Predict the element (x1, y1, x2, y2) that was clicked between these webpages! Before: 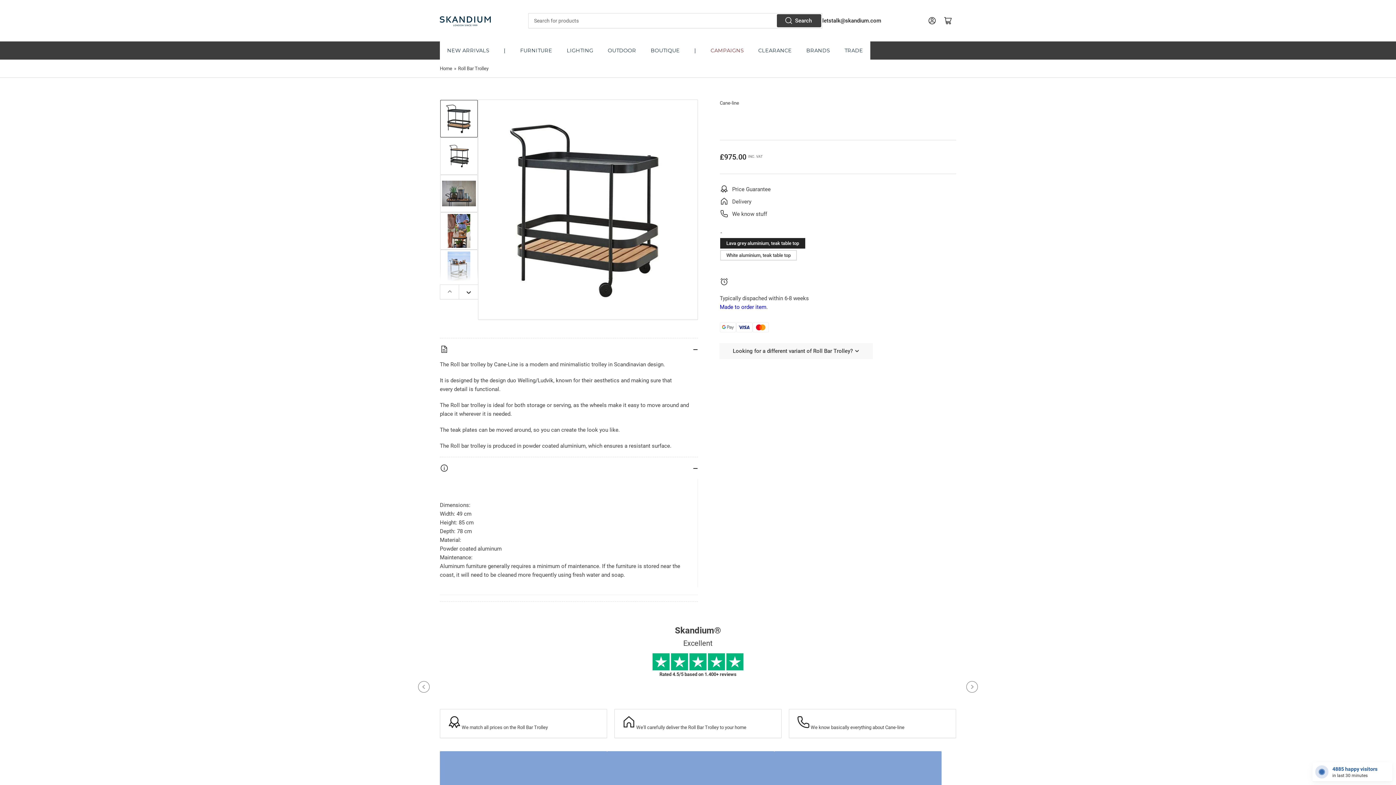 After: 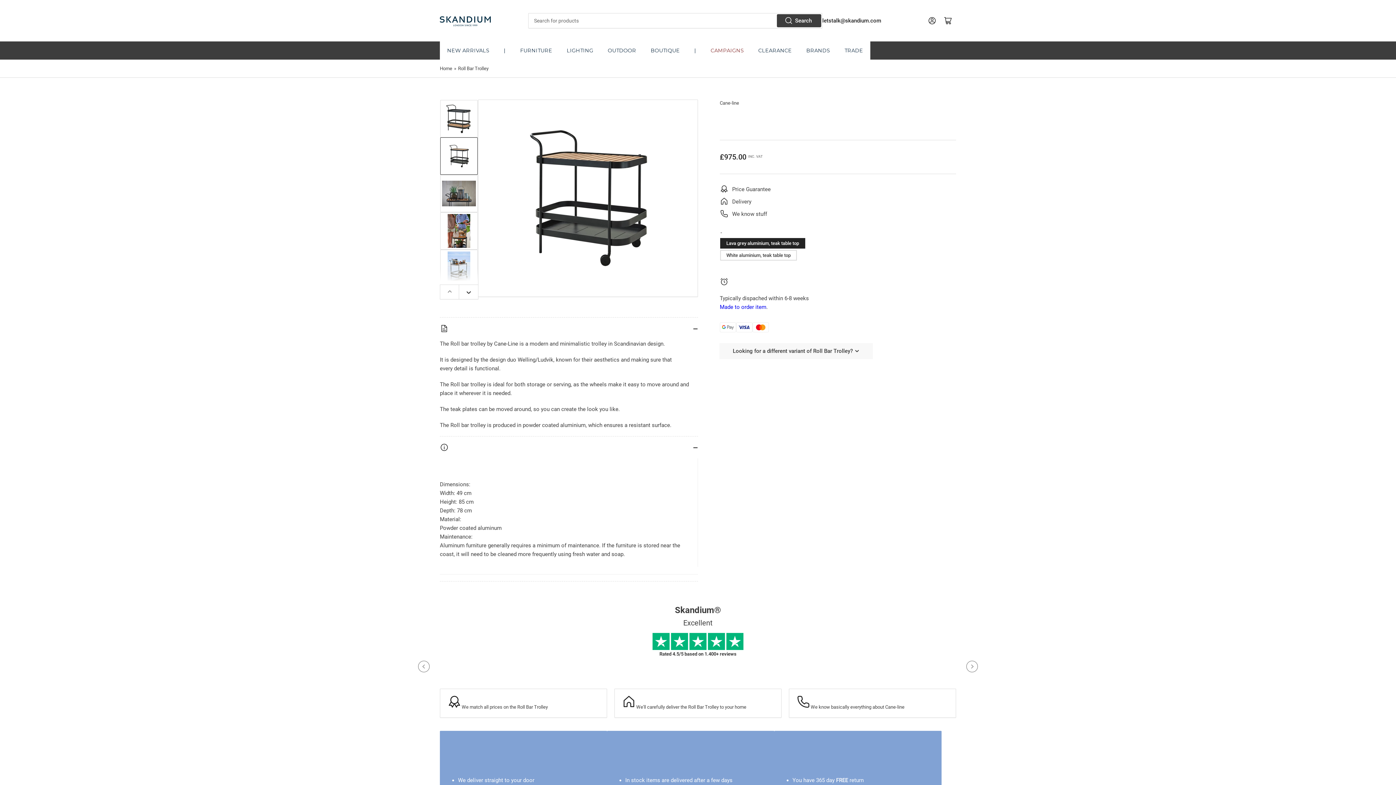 Action: label: Load image 2 in gallery view bbox: (440, 137, 477, 174)